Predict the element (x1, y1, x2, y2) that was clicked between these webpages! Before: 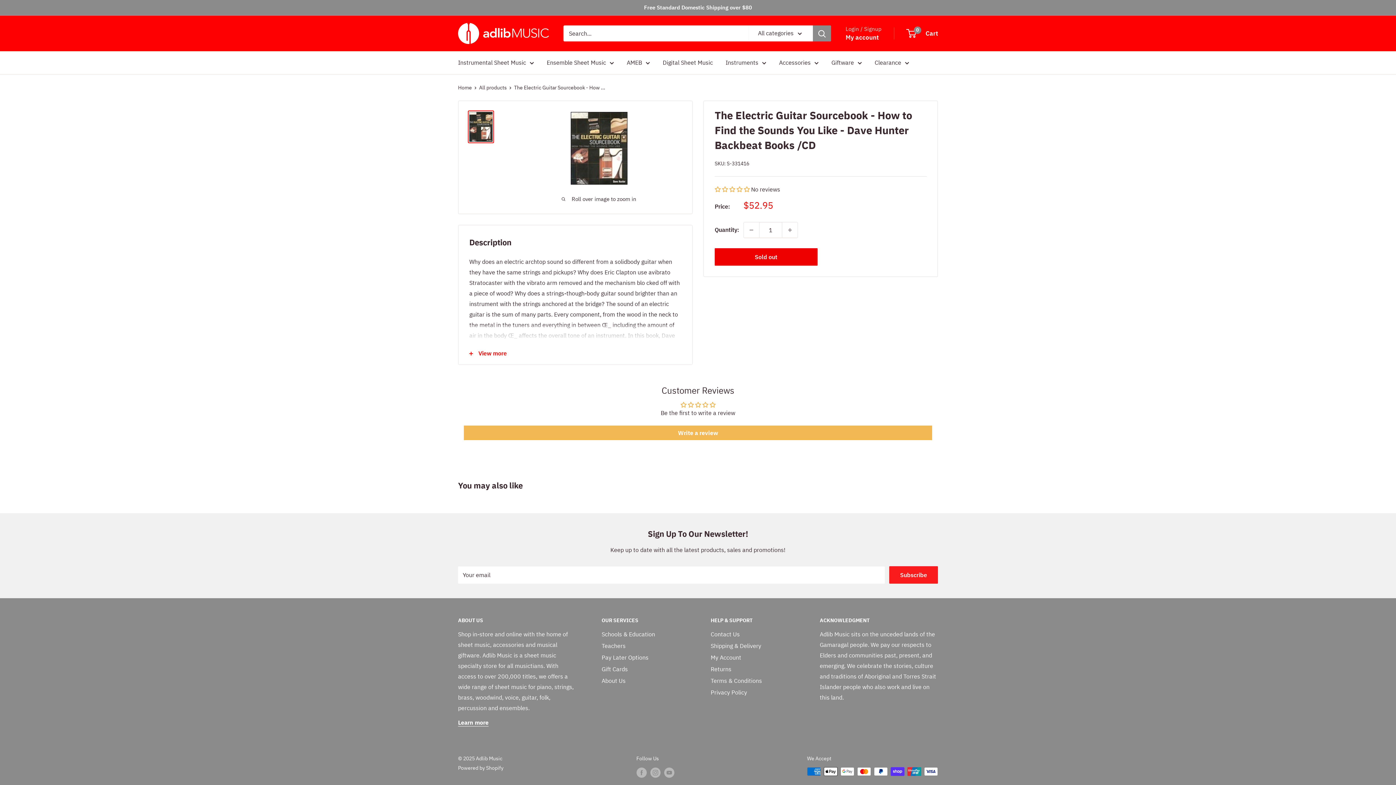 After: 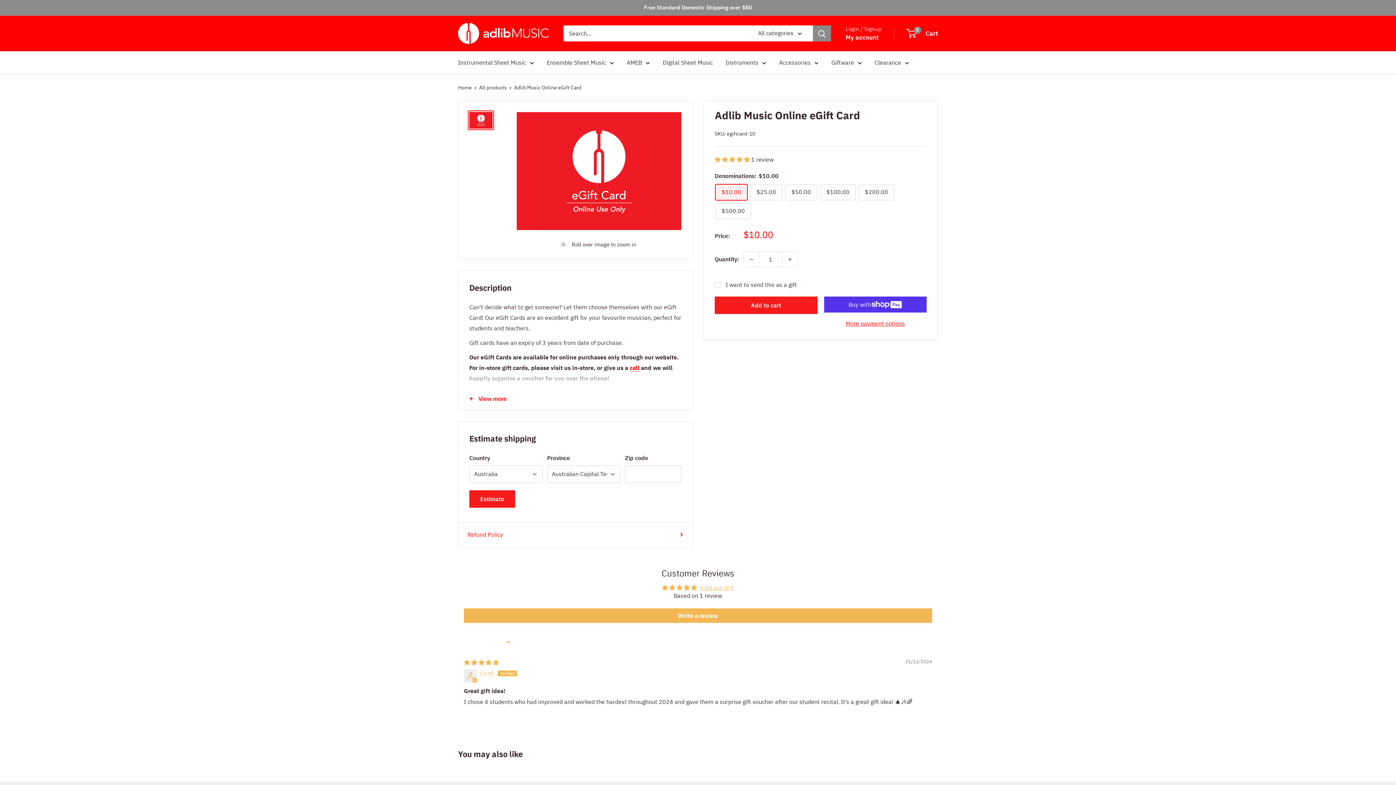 Action: label: Gift Cards bbox: (601, 663, 685, 675)